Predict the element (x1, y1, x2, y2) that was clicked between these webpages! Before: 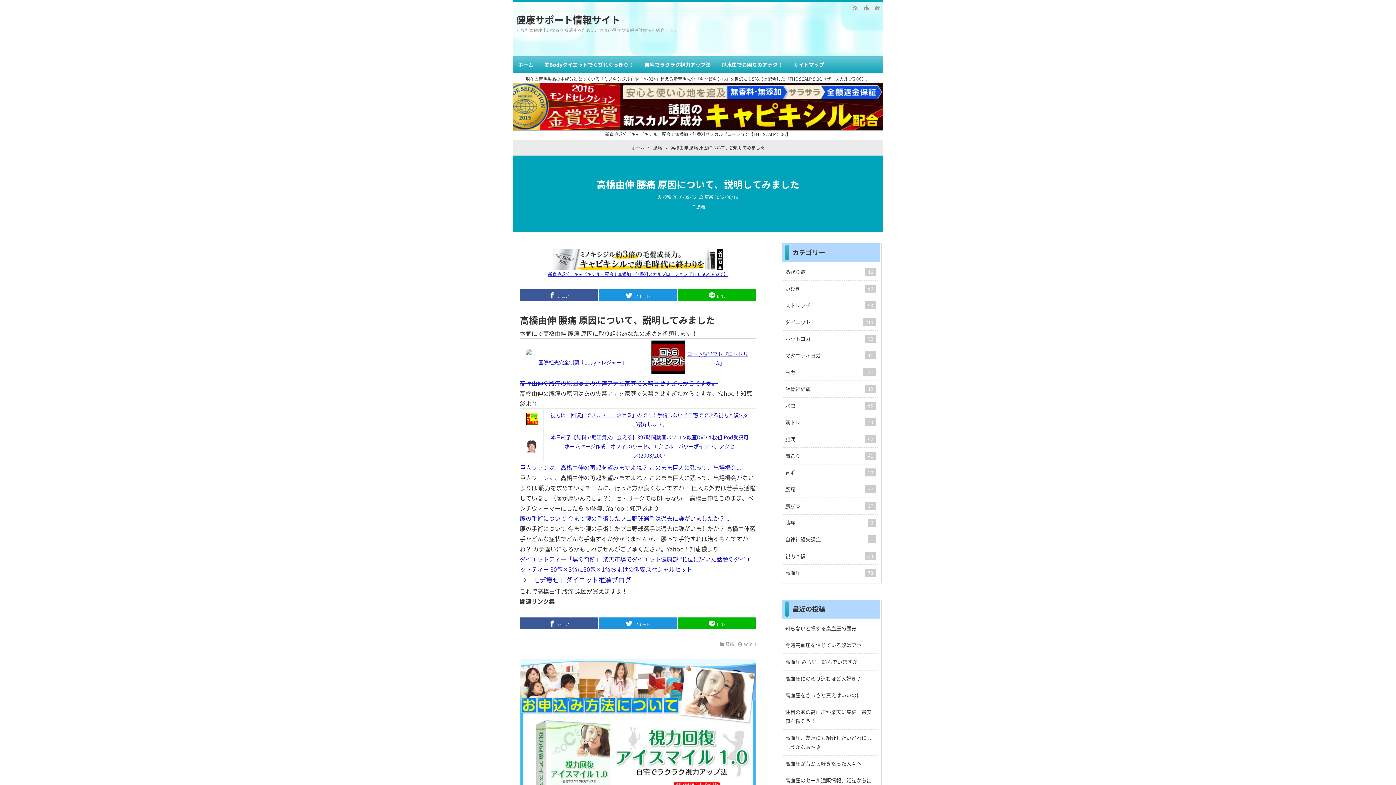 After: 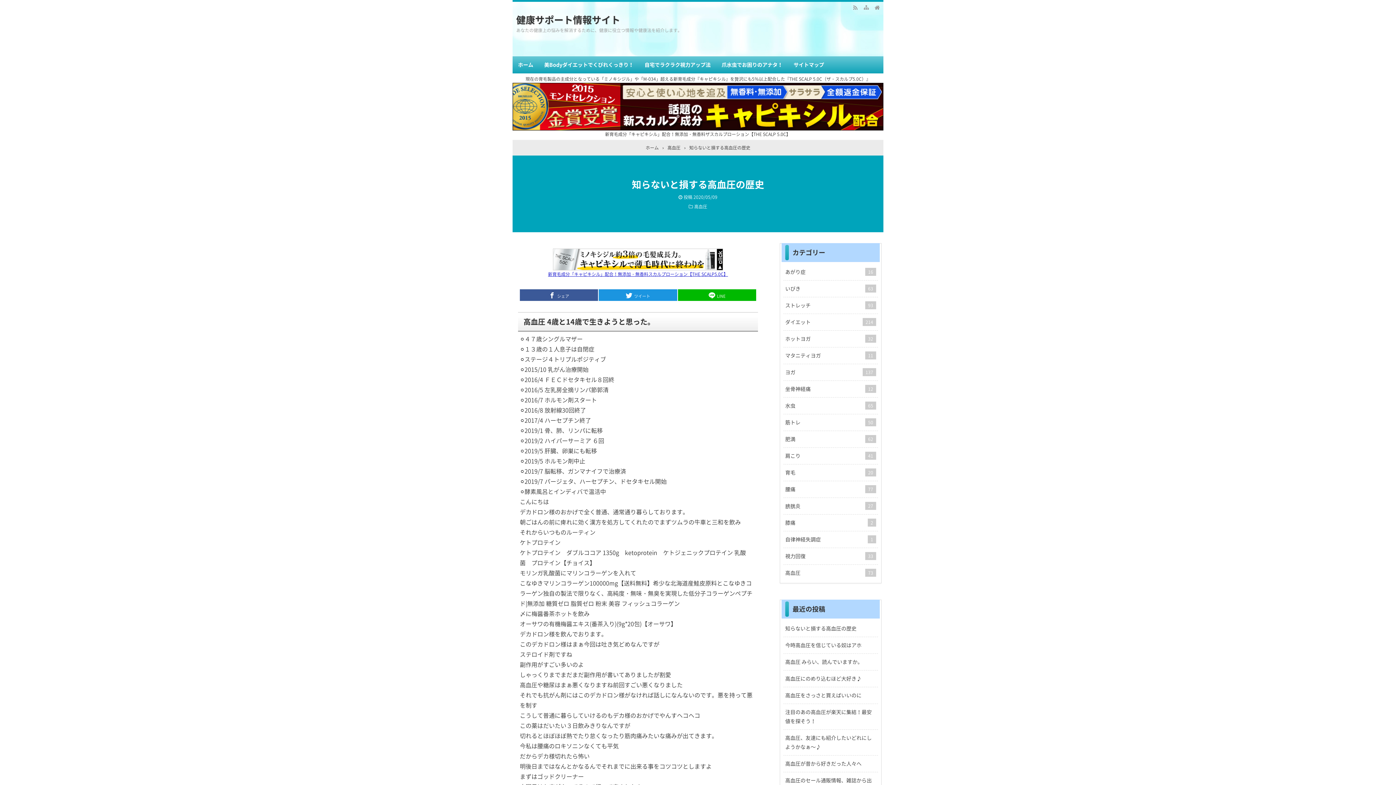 Action: bbox: (785, 624, 876, 633) label: 知らないと損する高血圧の歴史